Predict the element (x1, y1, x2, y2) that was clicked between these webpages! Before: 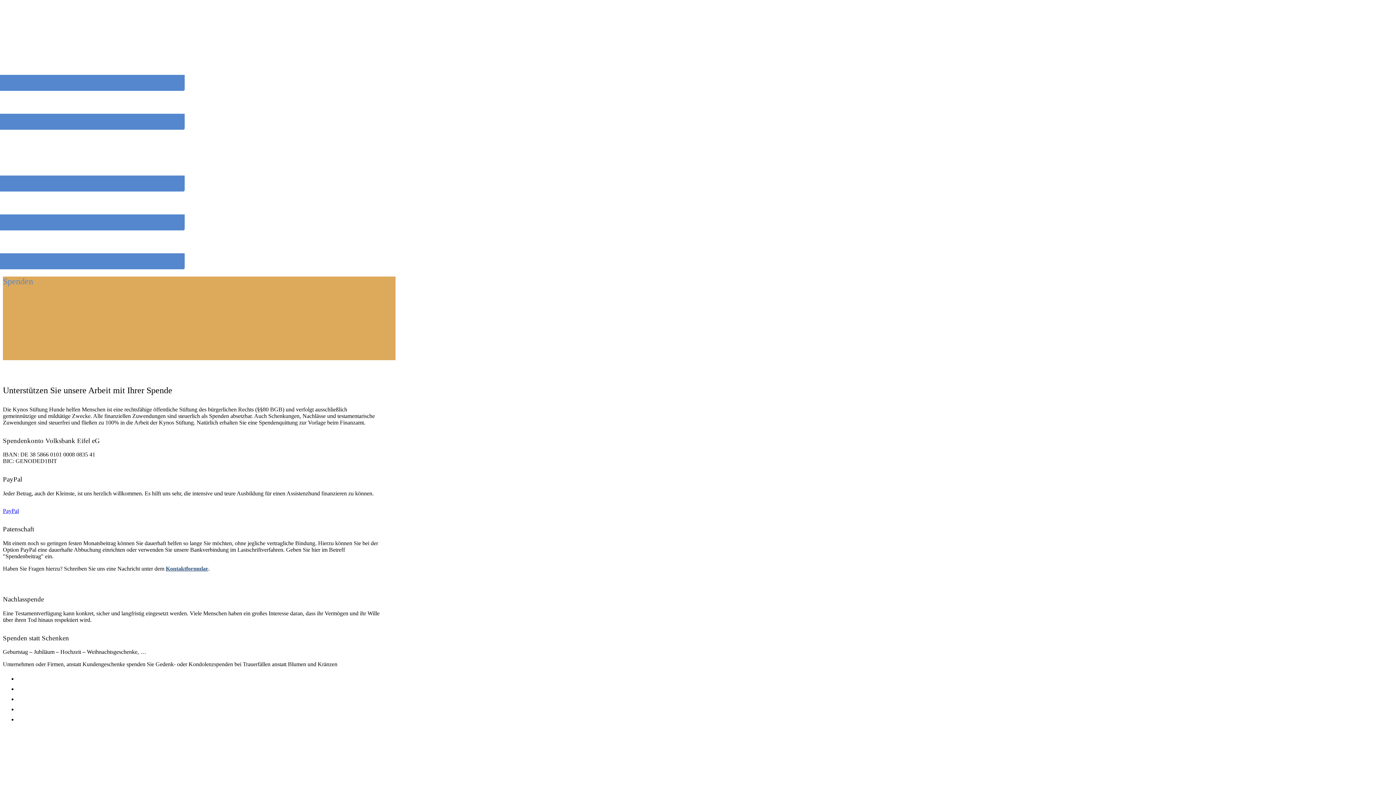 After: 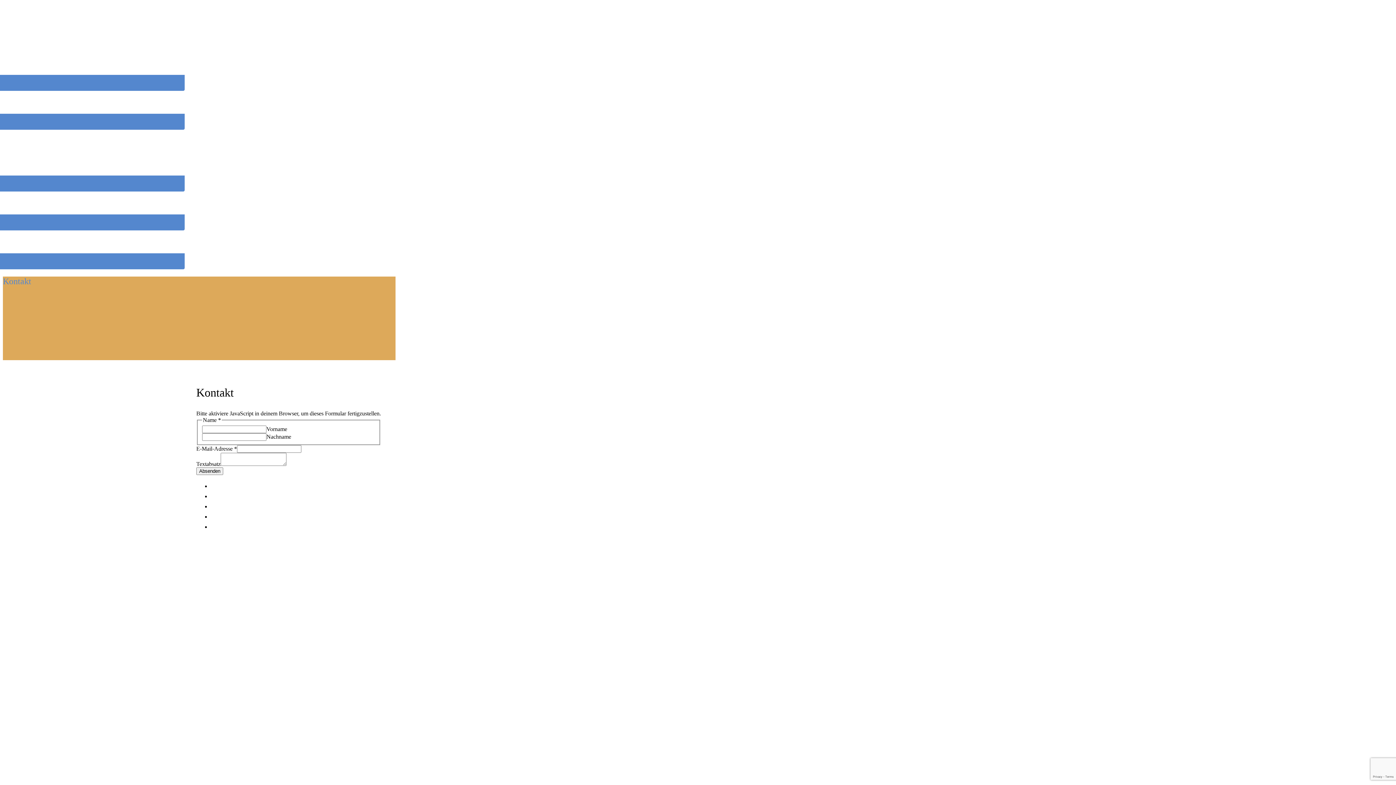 Action: bbox: (165, 565, 208, 571) label: Kontaktformular